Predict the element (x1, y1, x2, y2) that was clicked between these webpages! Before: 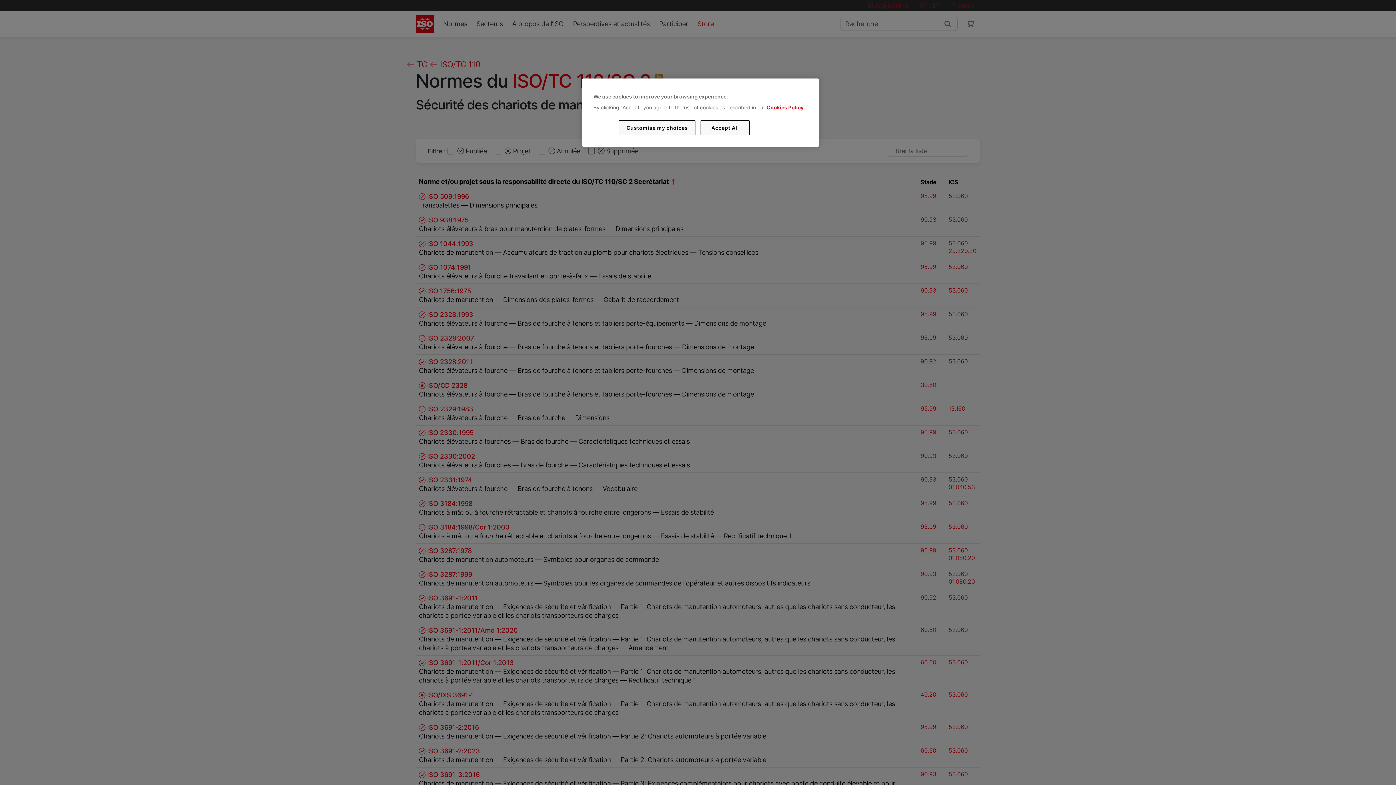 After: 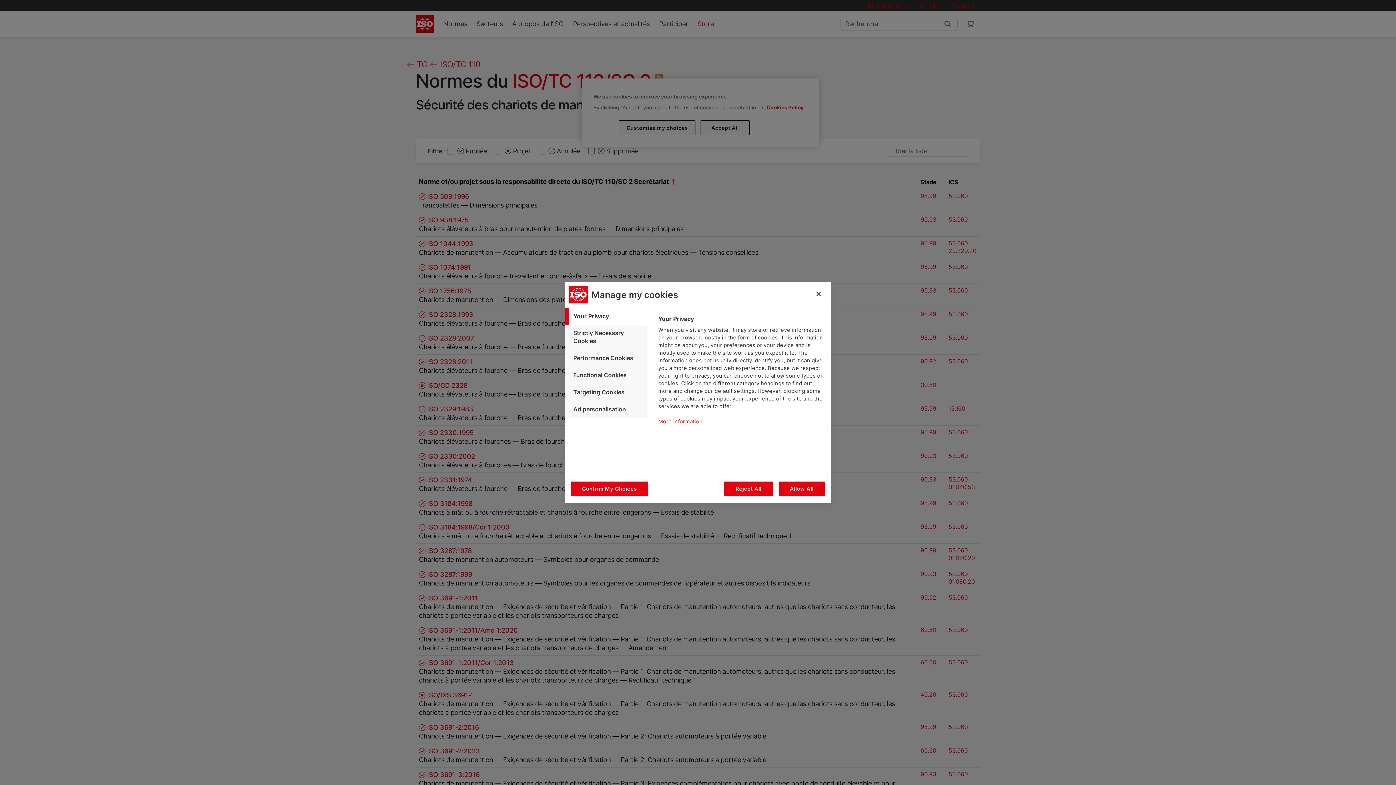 Action: bbox: (619, 120, 695, 135) label: Customise my choices